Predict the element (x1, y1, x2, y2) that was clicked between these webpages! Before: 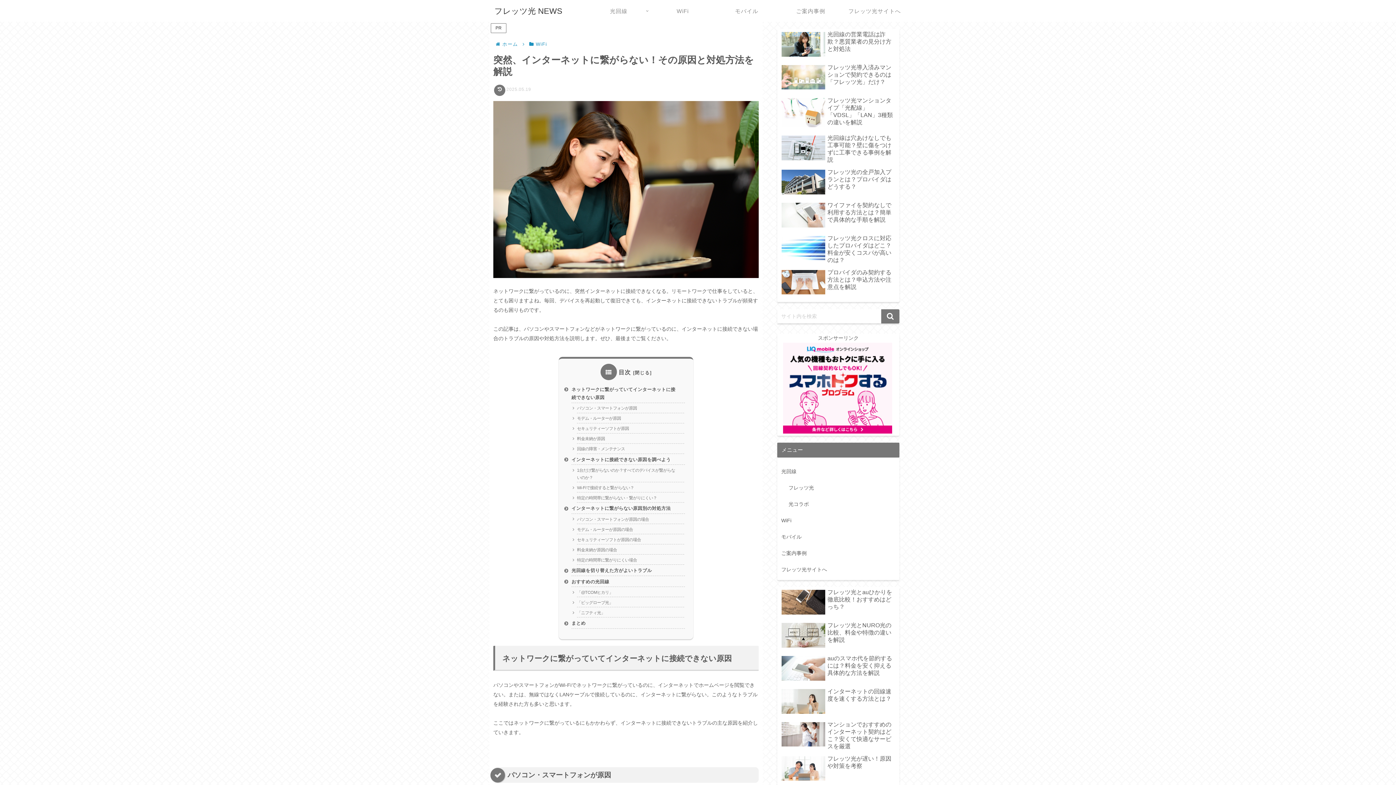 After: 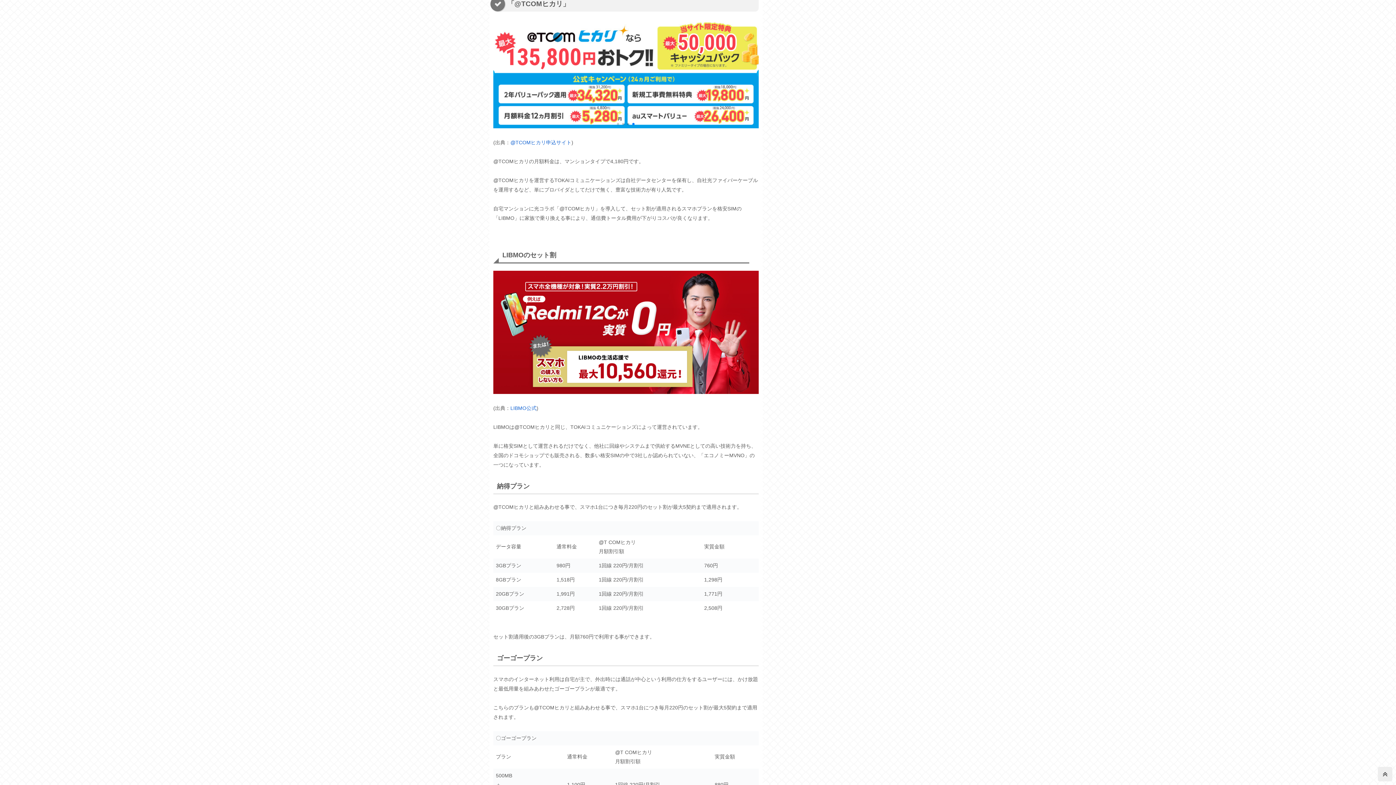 Action: bbox: (577, 588, 684, 597) label: 「@TCOMヒカリ」